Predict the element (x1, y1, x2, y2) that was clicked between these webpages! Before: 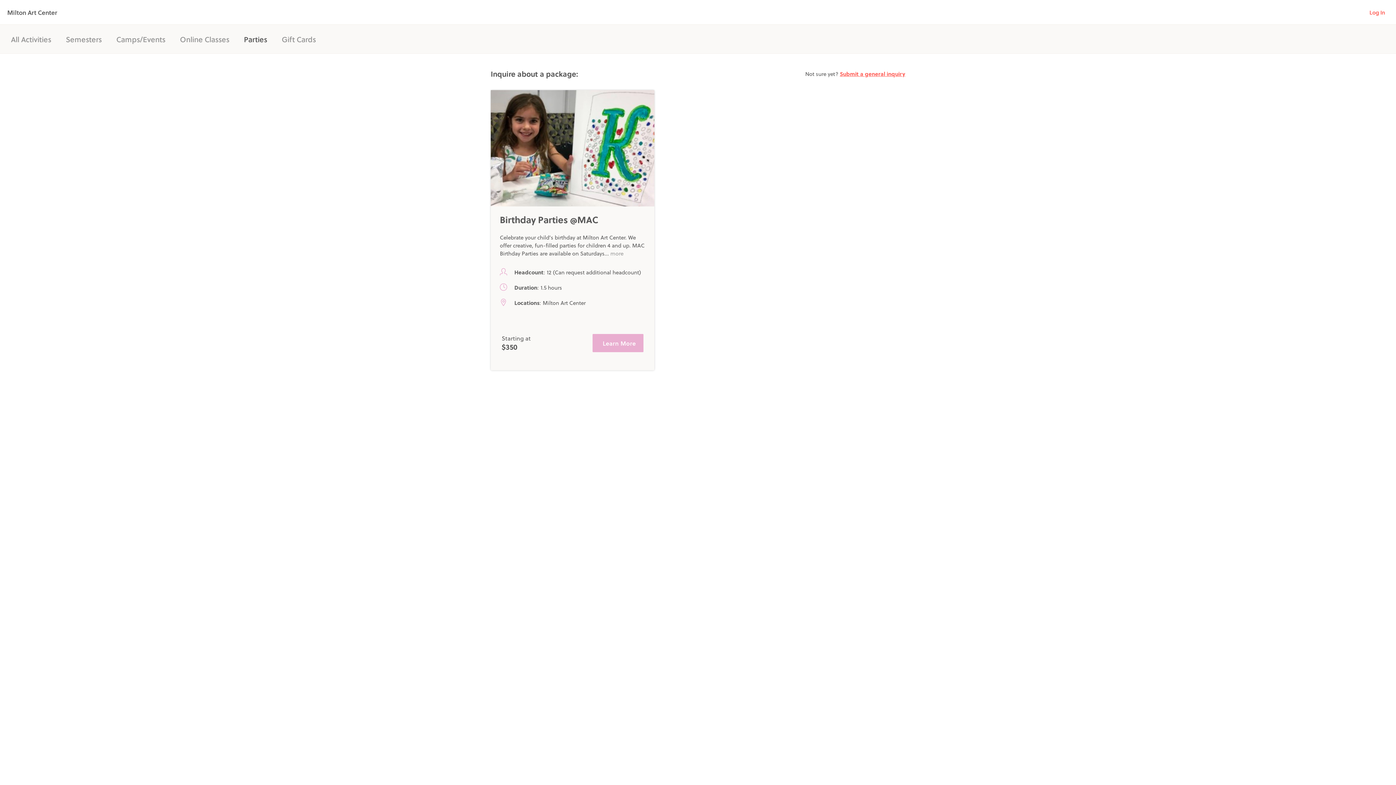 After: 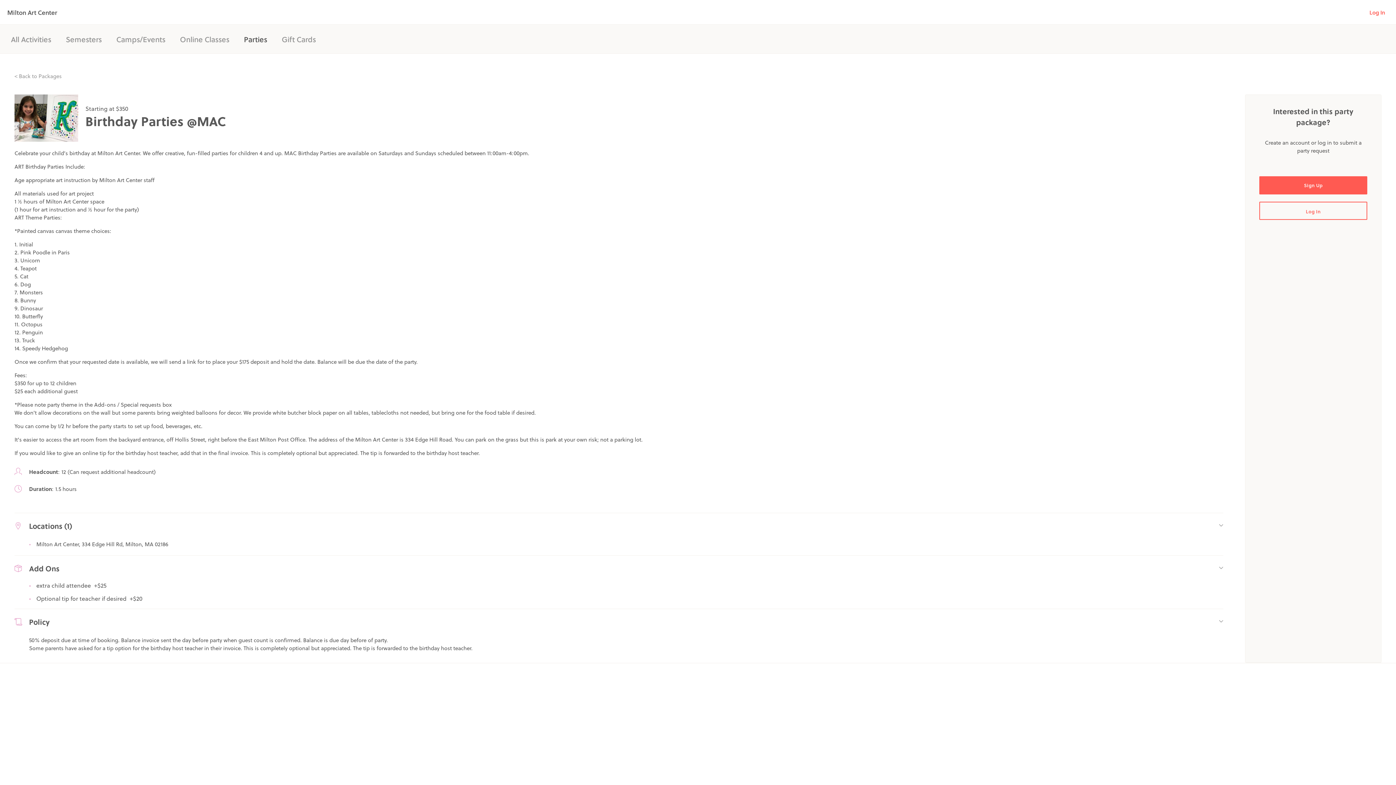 Action: label: Starting at

$350 bbox: (501, 335, 530, 352)